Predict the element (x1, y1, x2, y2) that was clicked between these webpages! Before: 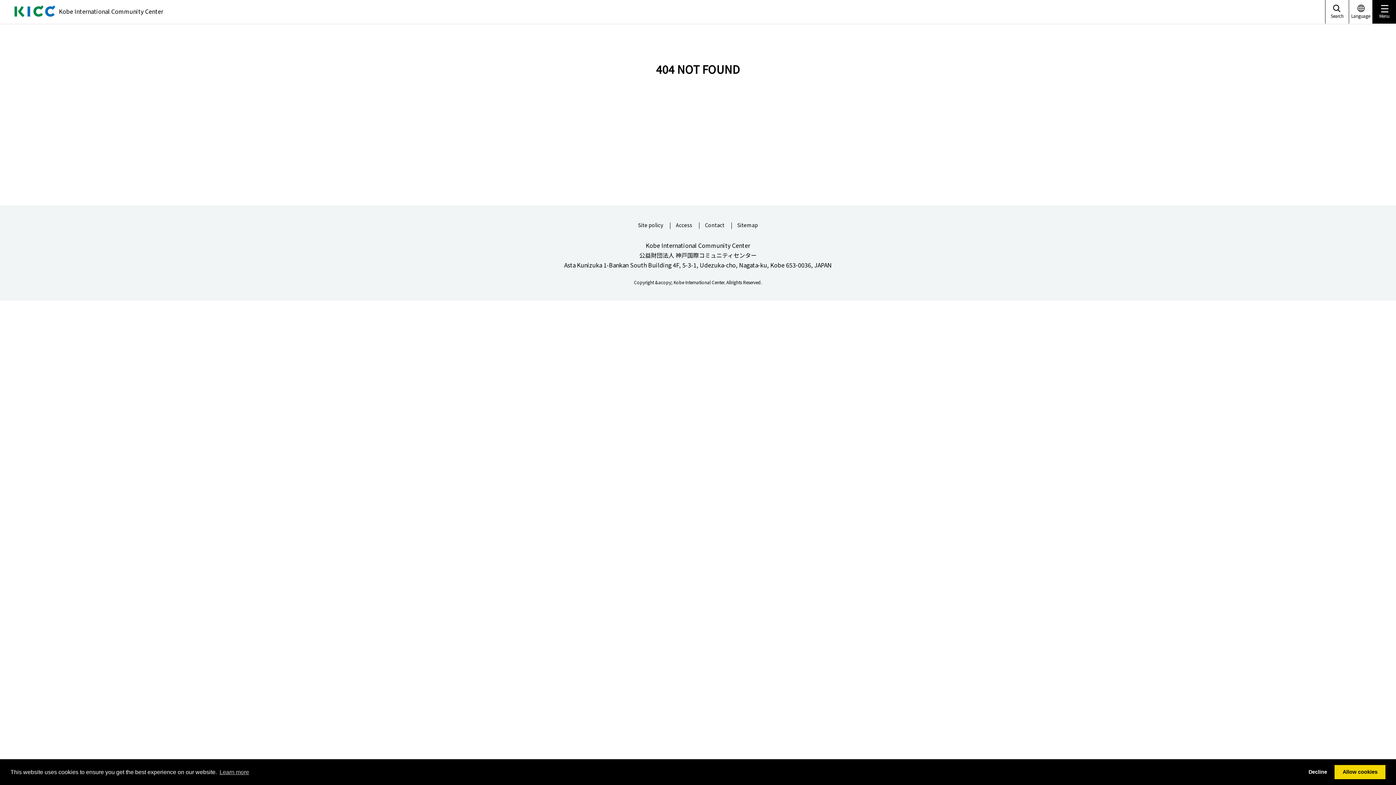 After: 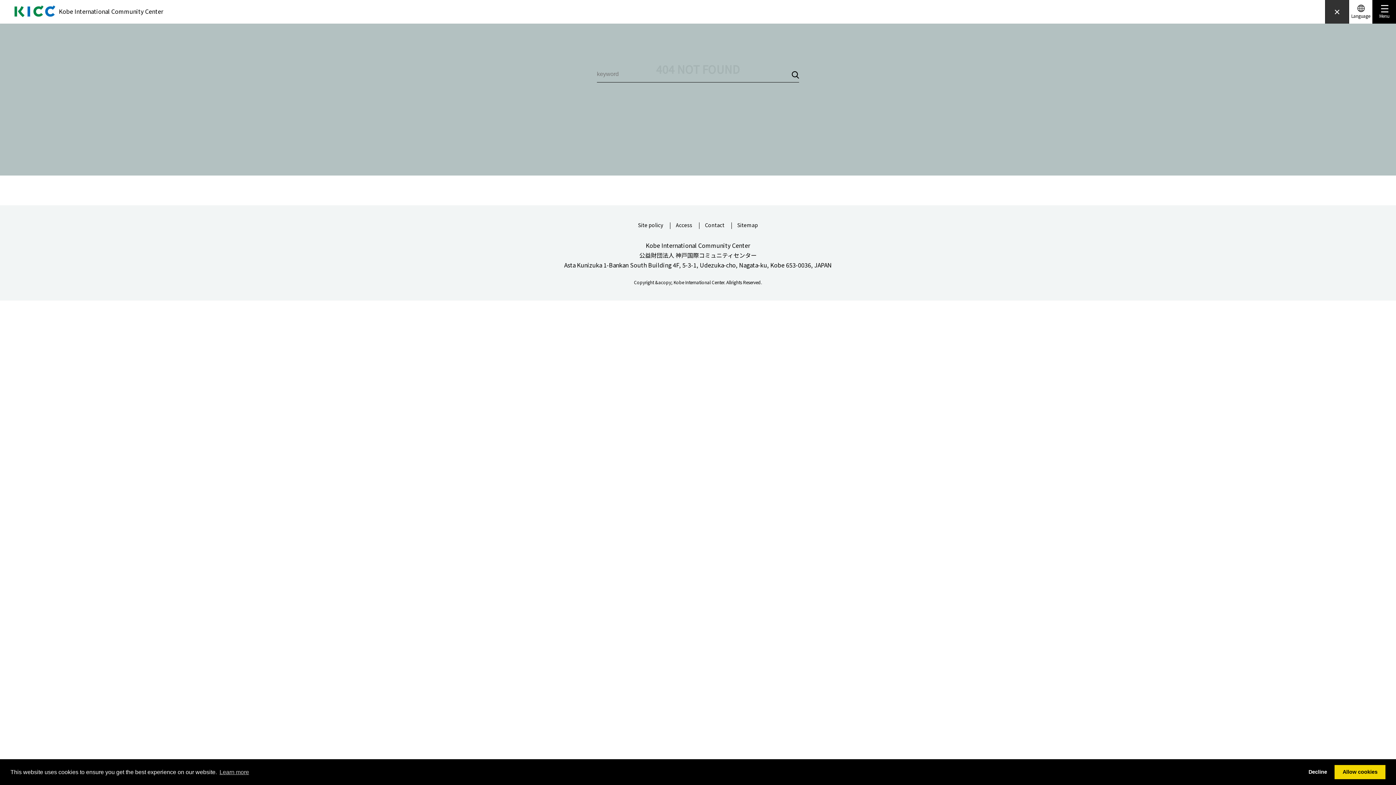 Action: label: Search bbox: (1325, 0, 1349, 23)